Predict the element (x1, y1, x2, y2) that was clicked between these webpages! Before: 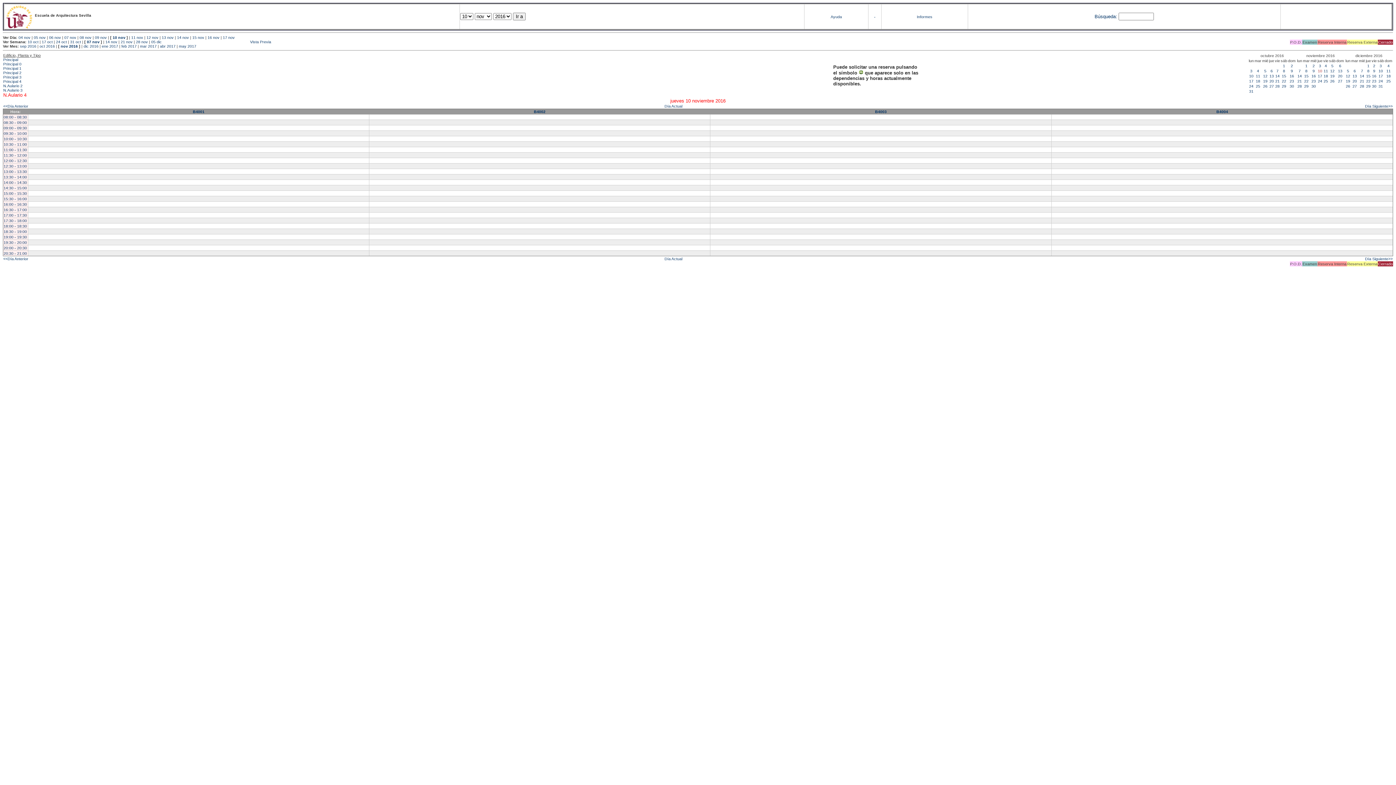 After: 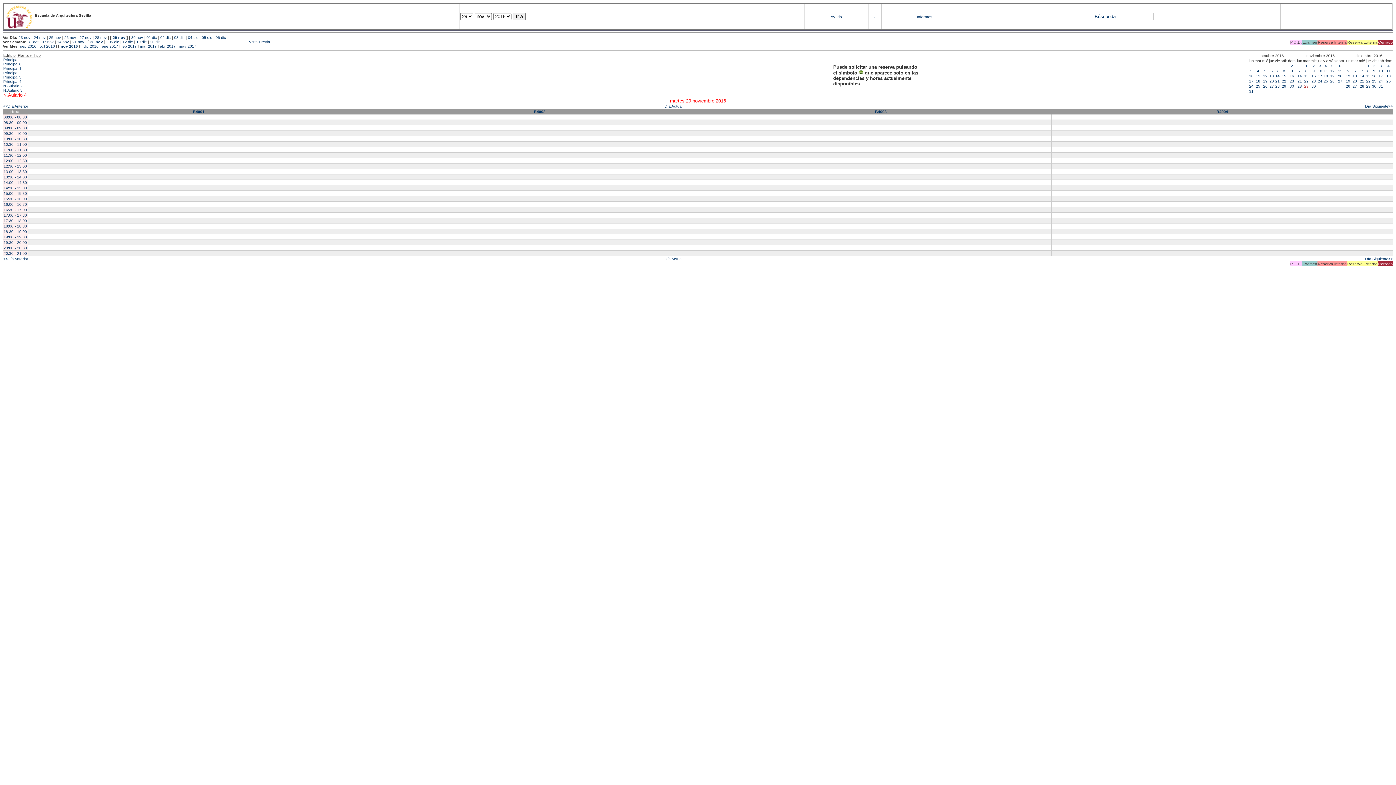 Action: bbox: (1304, 84, 1308, 88) label: 29